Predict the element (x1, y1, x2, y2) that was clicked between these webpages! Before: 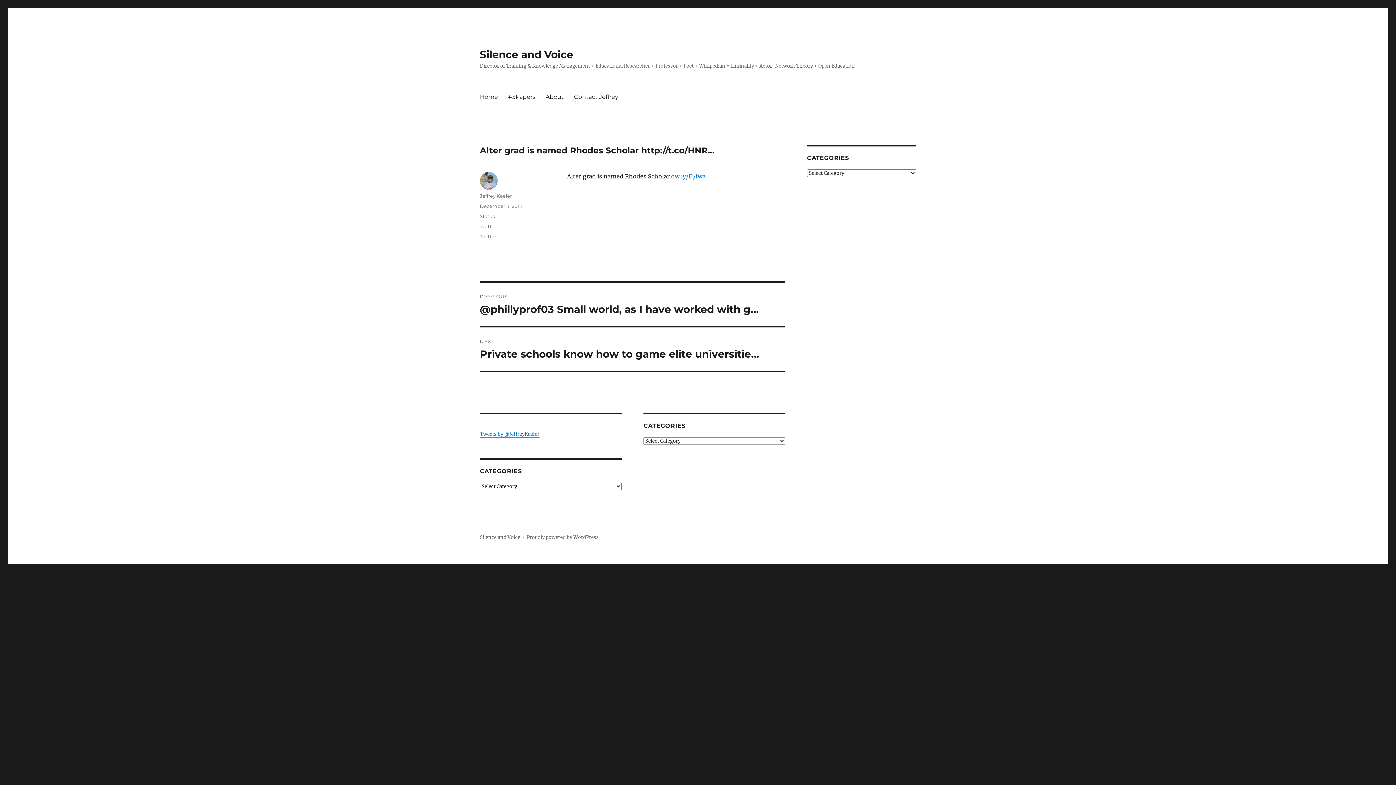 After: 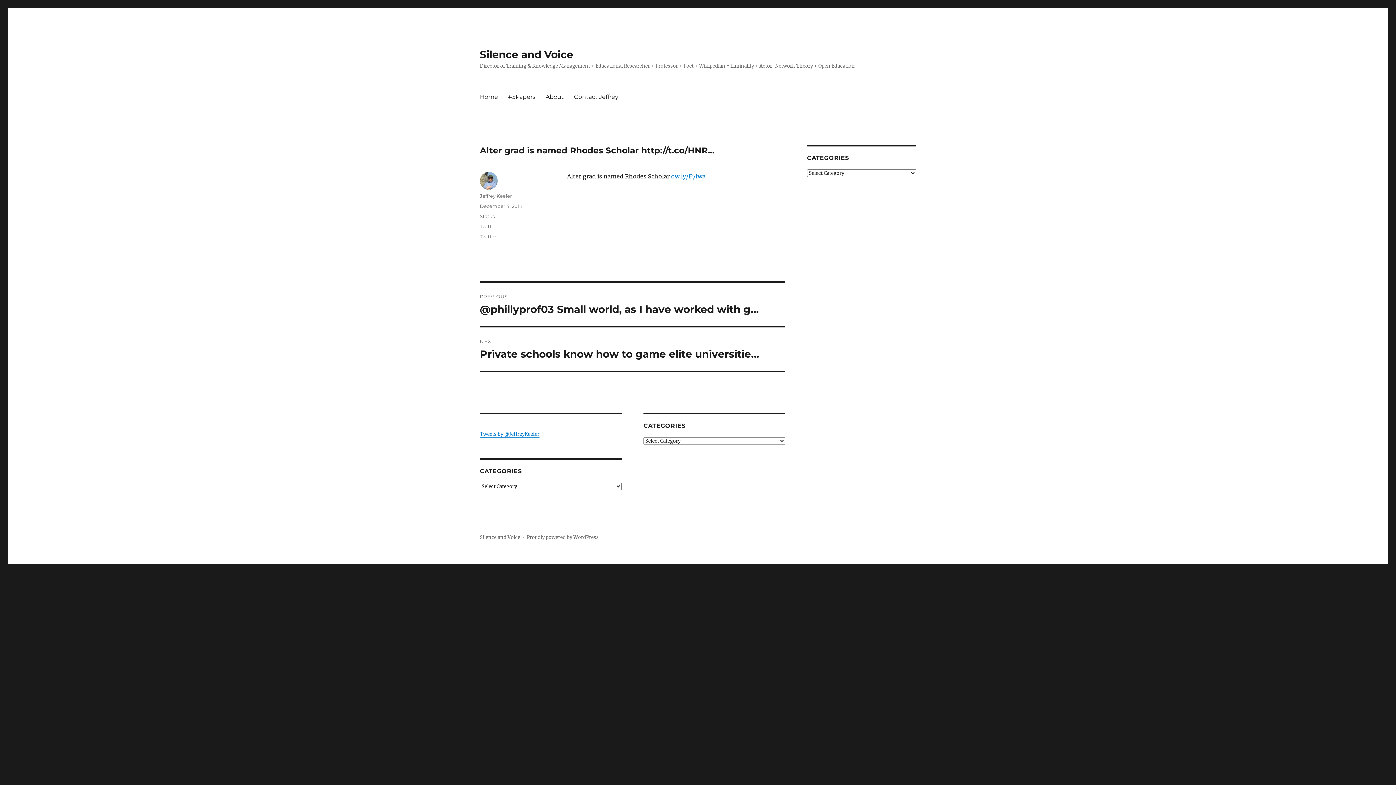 Action: label: December 4, 2014 bbox: (480, 203, 522, 209)